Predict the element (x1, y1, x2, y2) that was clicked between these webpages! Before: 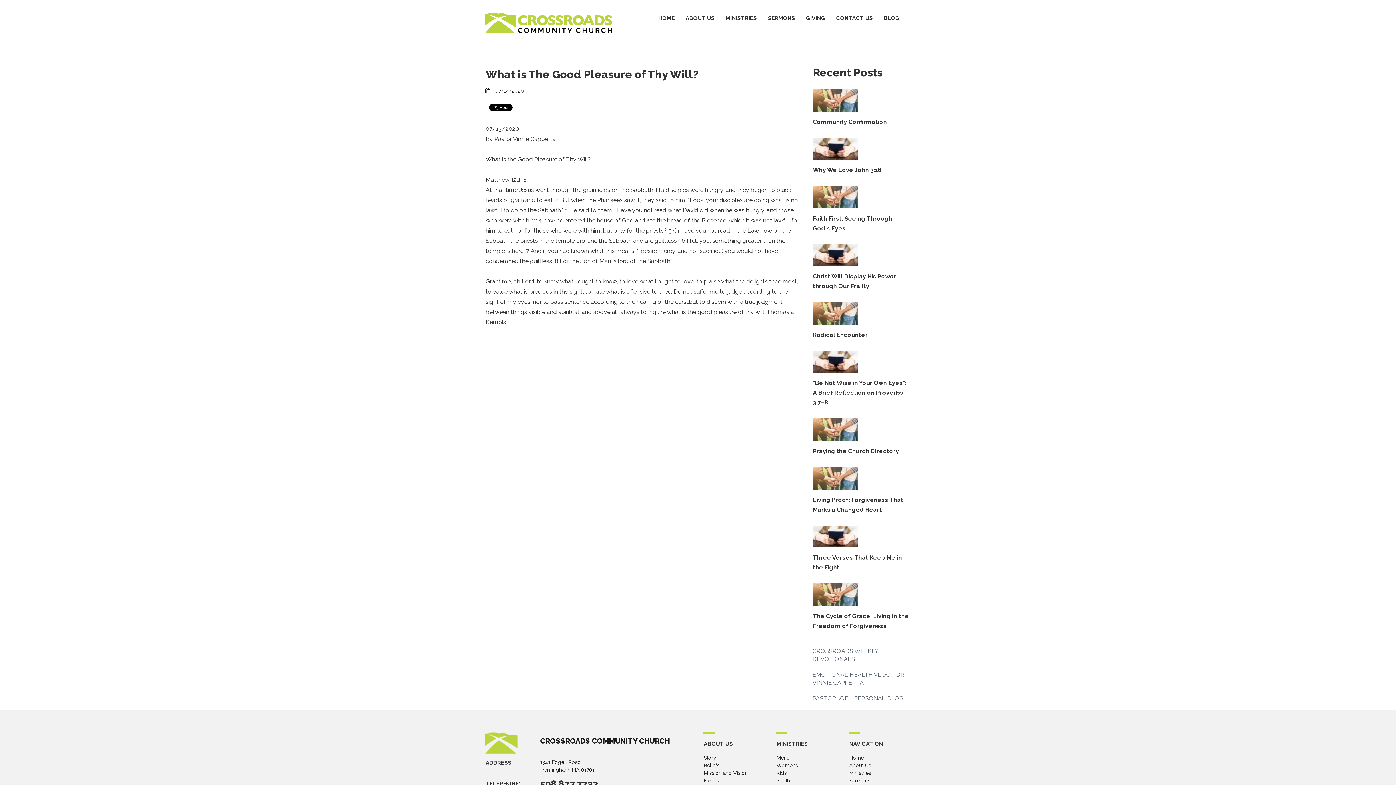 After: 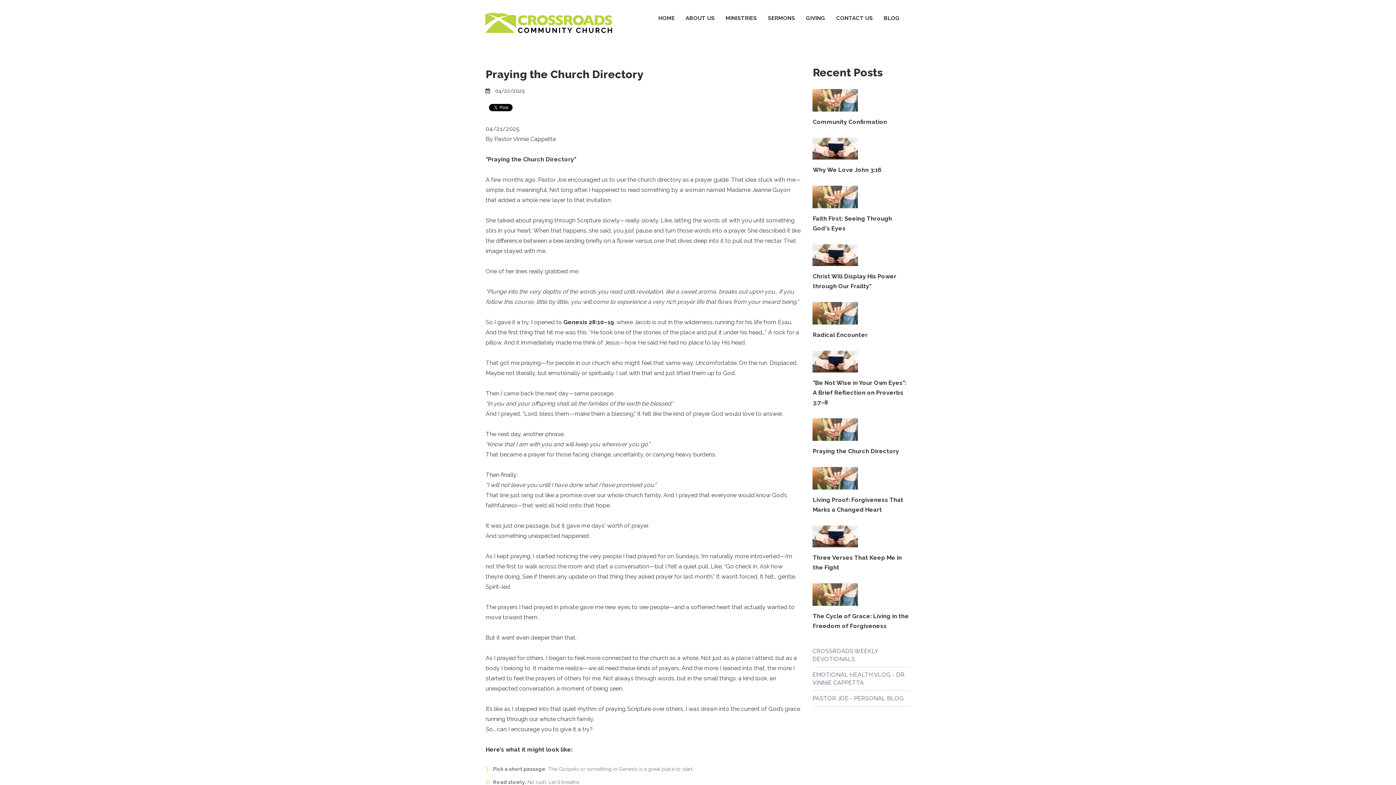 Action: label: Praying the Church Directory bbox: (813, 448, 899, 454)